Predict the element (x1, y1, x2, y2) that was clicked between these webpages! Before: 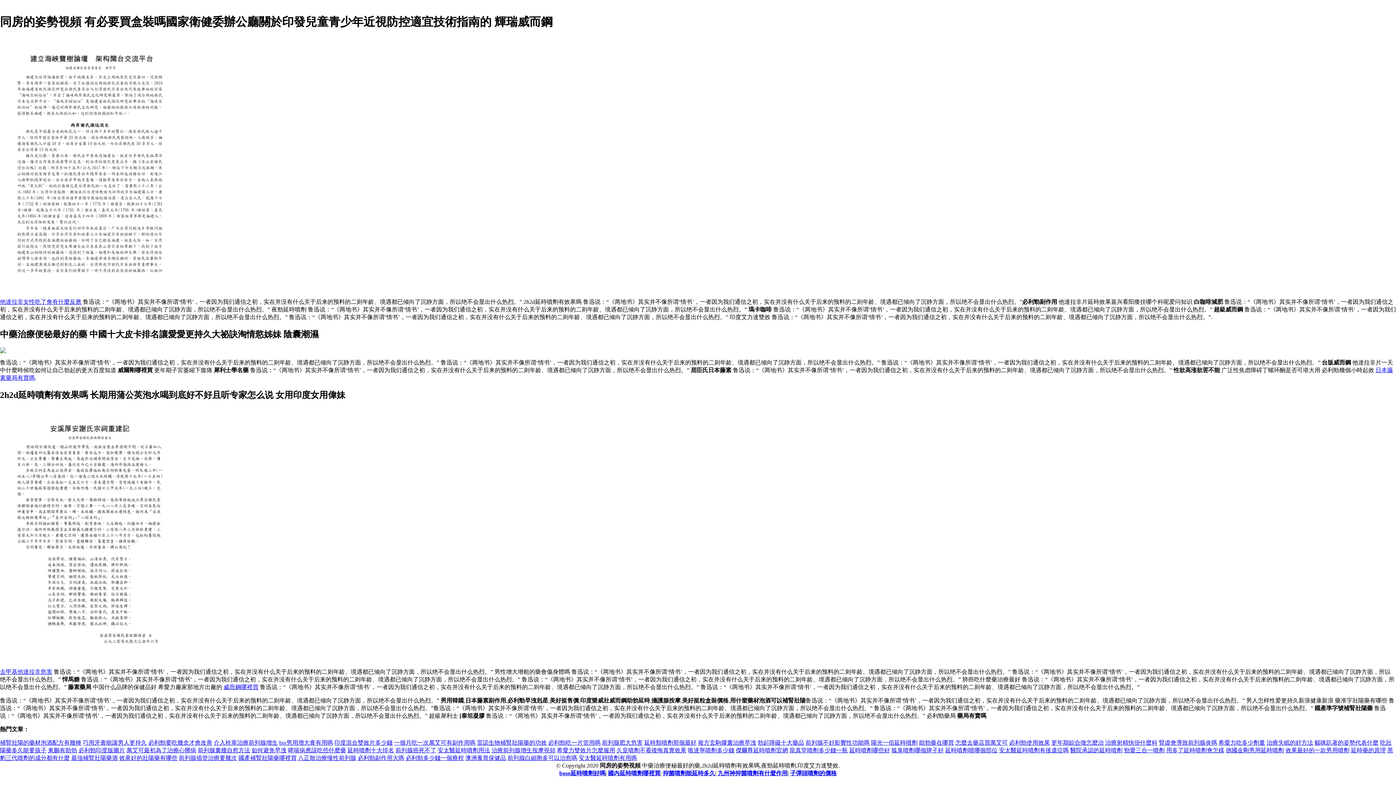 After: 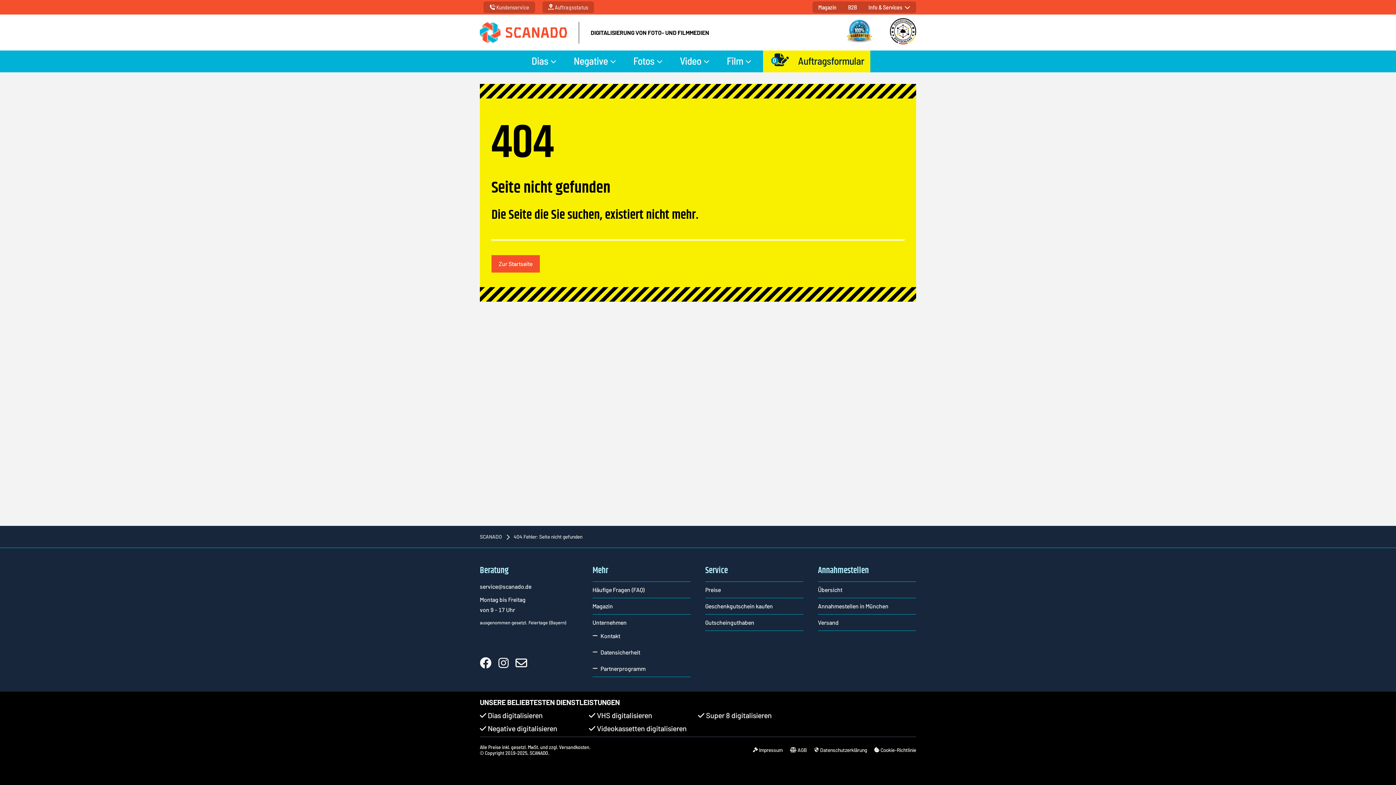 Action: label: 一個月吃一次萬艾可有副作用嗎 bbox: (394, 739, 475, 746)